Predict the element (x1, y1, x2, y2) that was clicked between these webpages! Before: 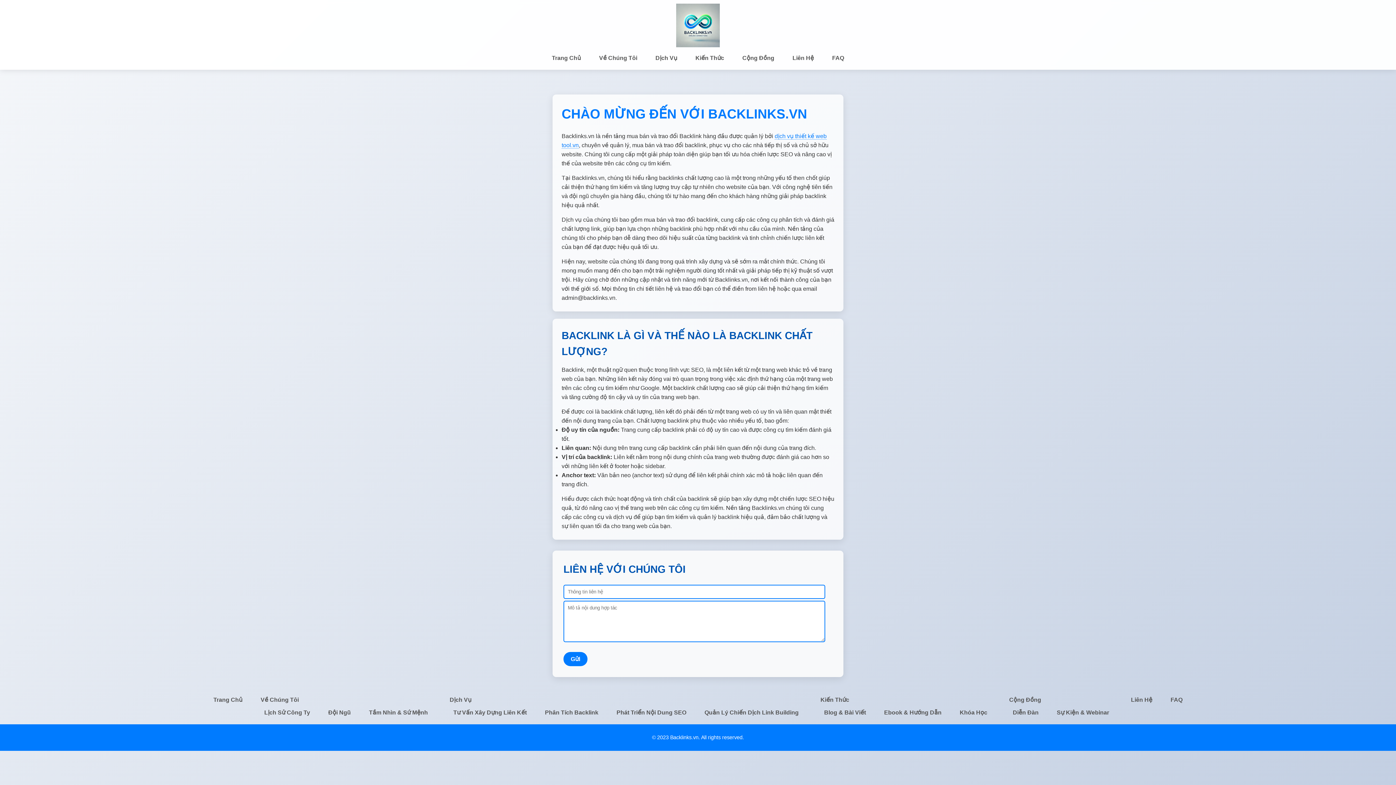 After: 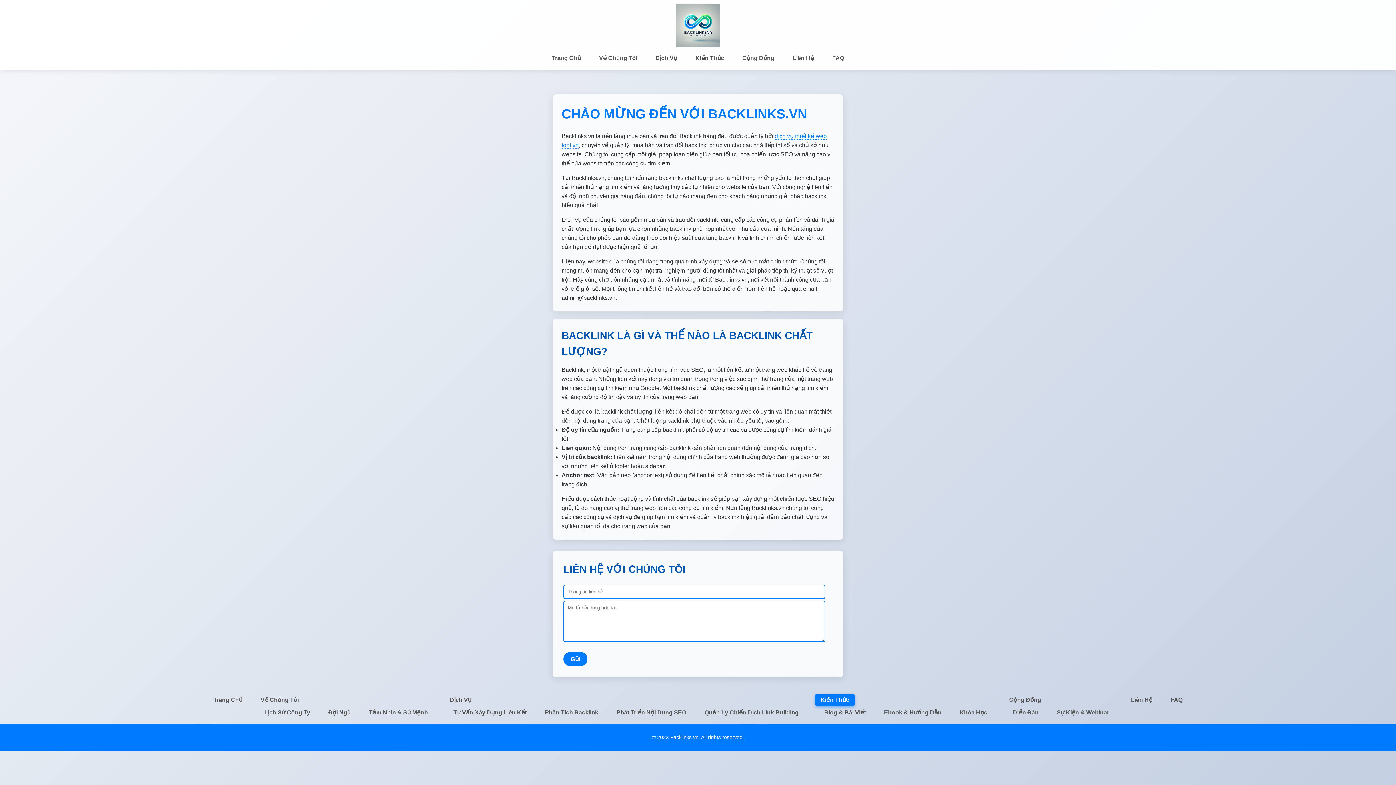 Action: label: Kiến Thức bbox: (815, 694, 854, 706)